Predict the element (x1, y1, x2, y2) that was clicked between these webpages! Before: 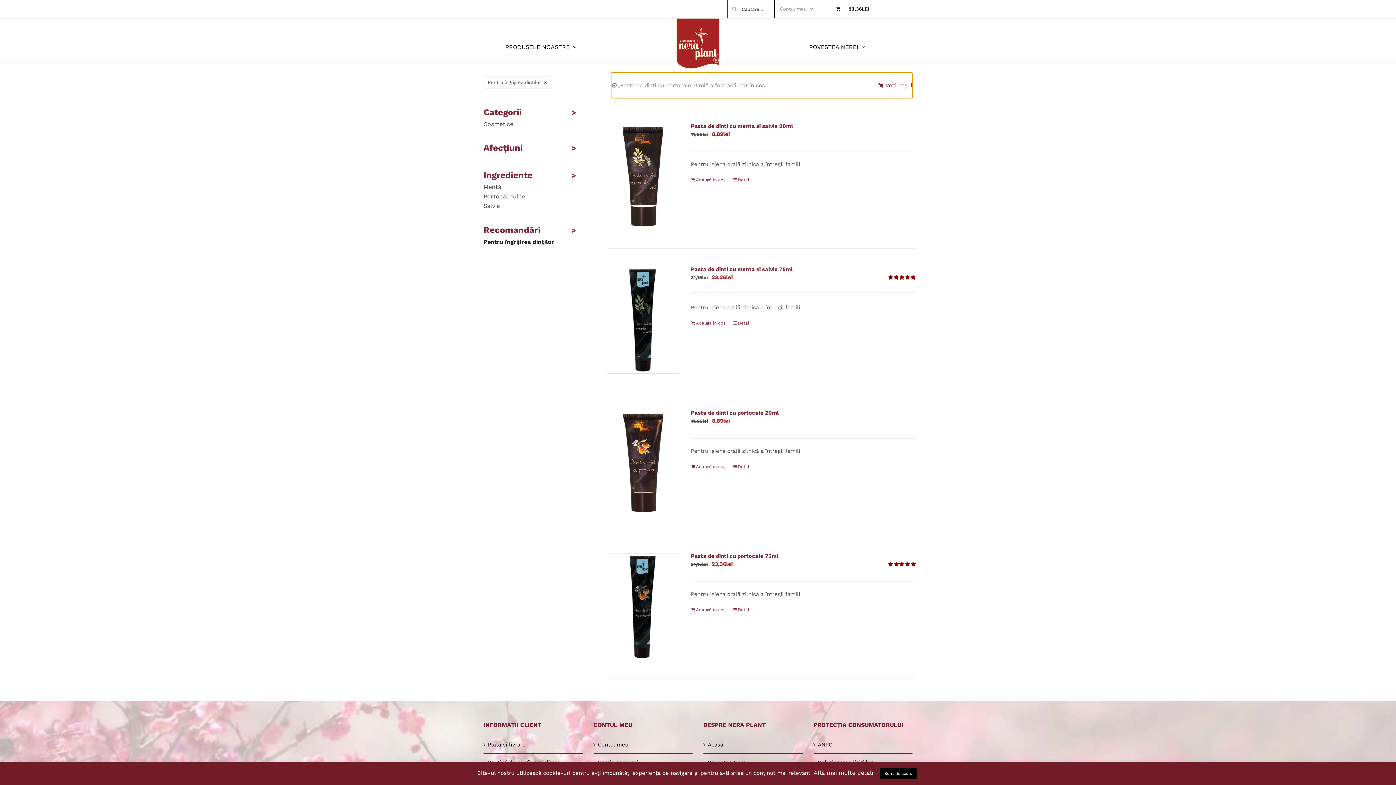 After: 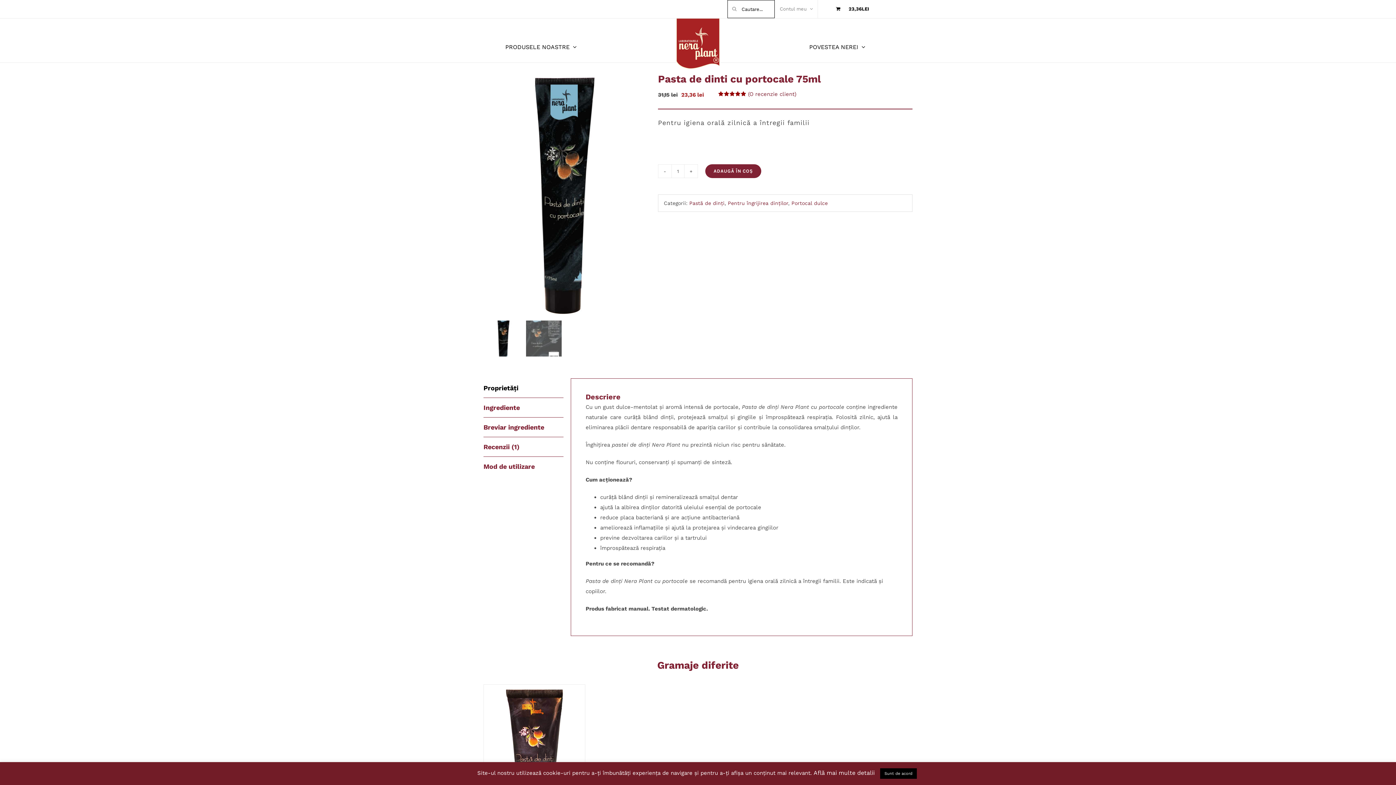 Action: label: Pasta de dinti cu portocale 75ml bbox: (691, 553, 778, 559)